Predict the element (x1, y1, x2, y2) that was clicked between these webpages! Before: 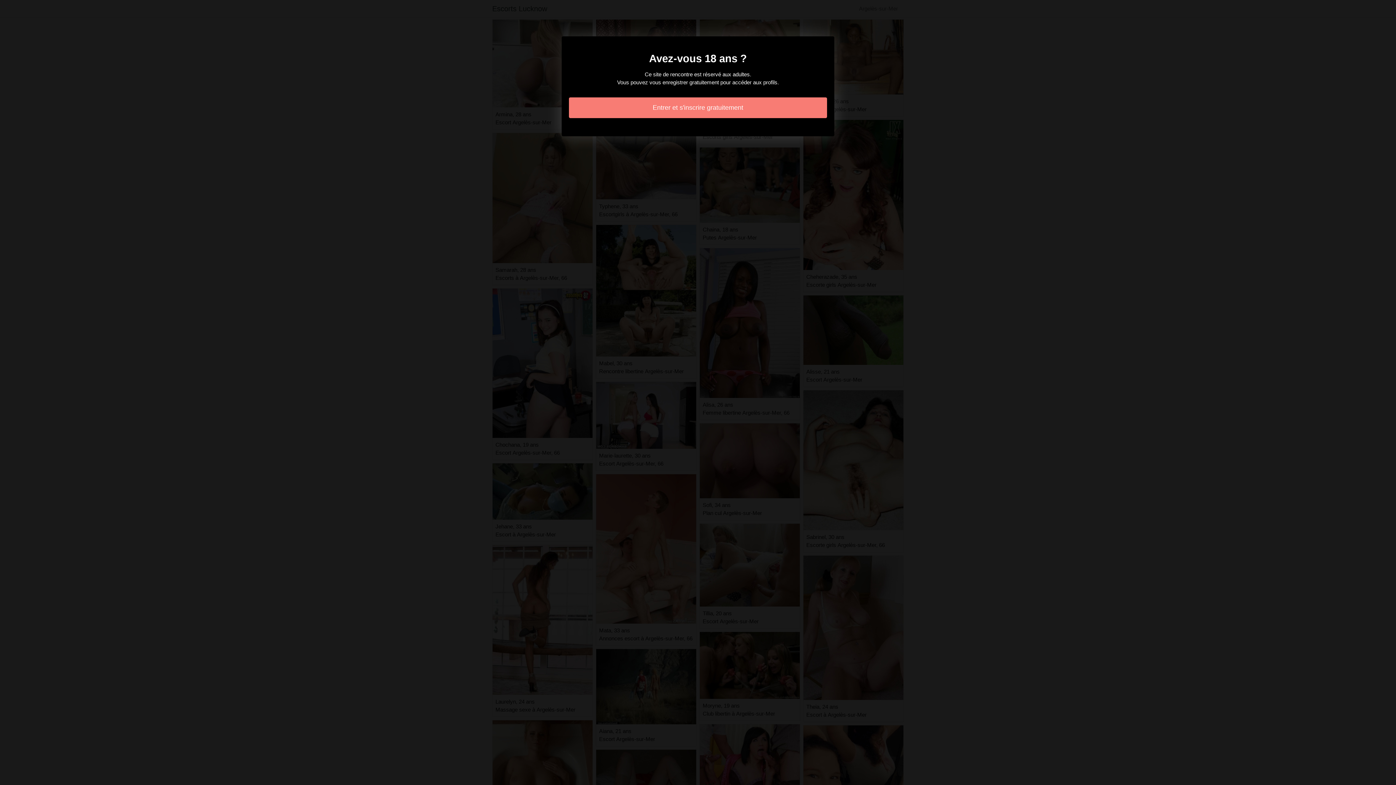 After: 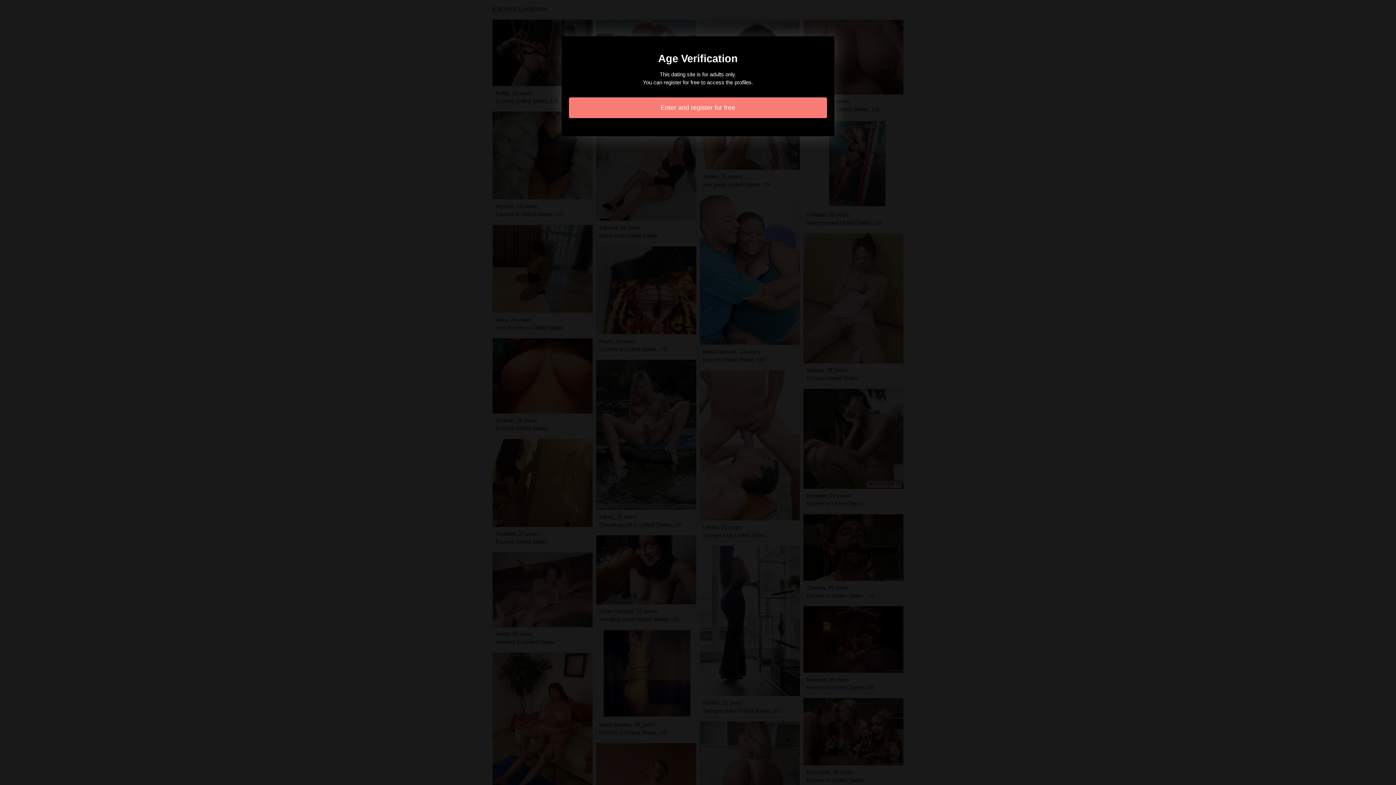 Action: bbox: (569, 97, 827, 118) label: Entrer et s'inscrire gratuitement